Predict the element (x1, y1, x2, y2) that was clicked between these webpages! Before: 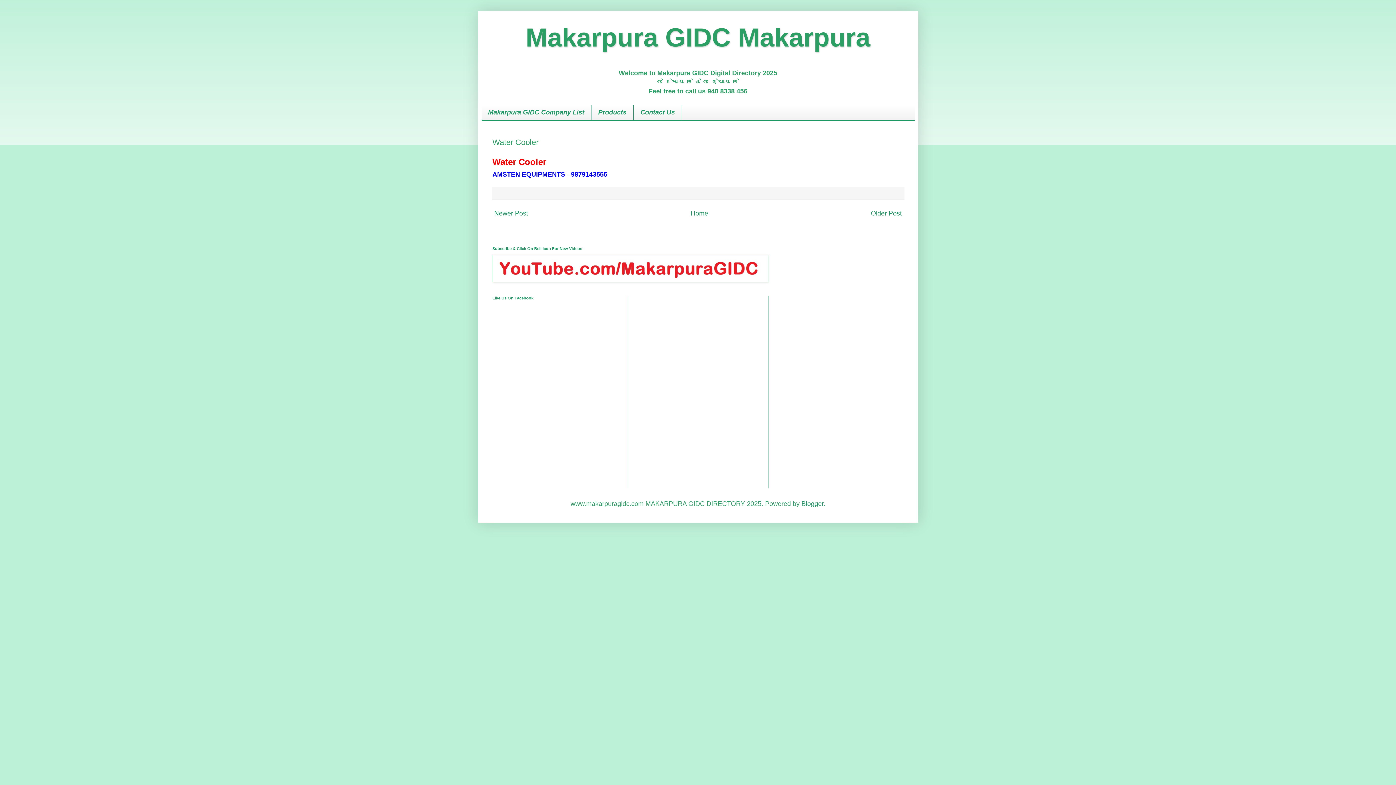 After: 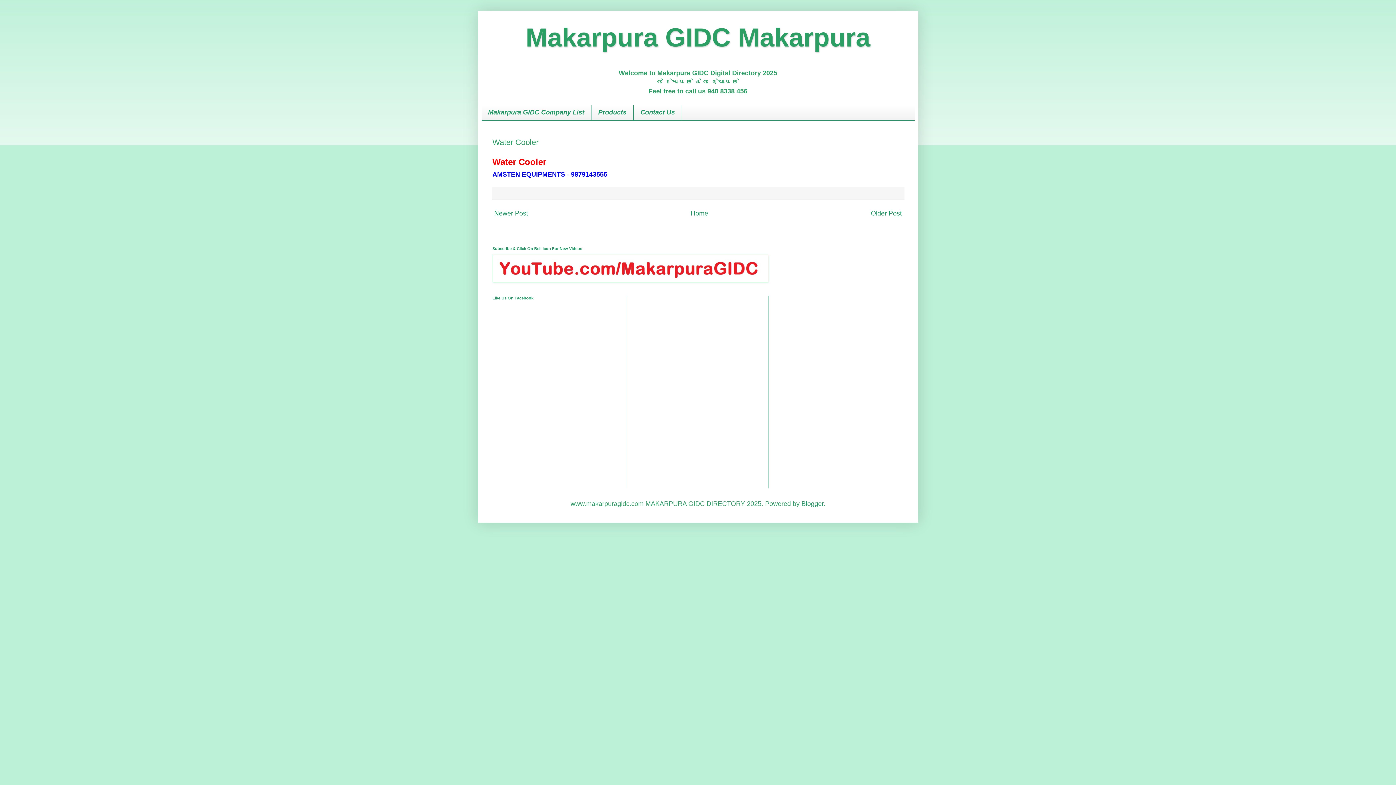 Action: label: AMSTEN EQUIPMENTS - 9879143555 bbox: (492, 169, 607, 178)